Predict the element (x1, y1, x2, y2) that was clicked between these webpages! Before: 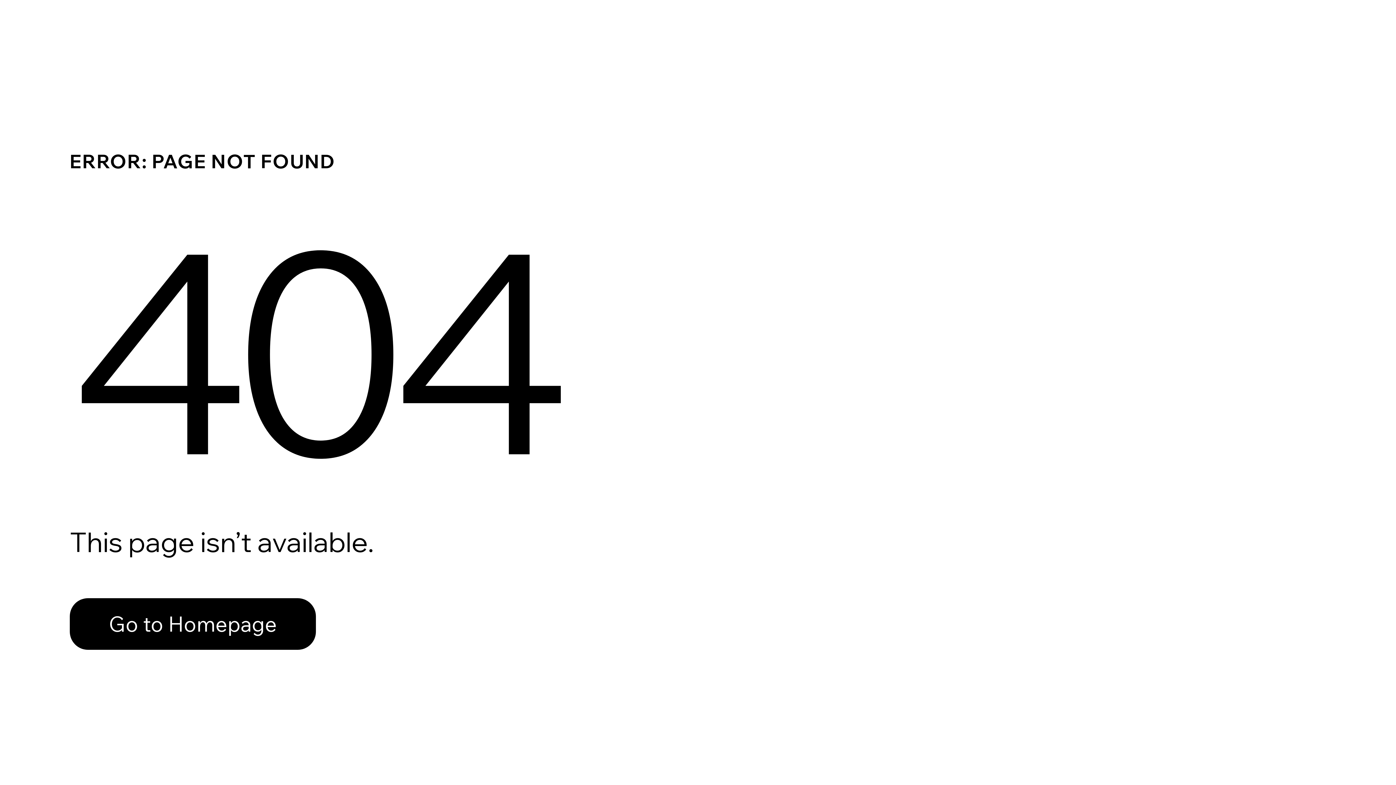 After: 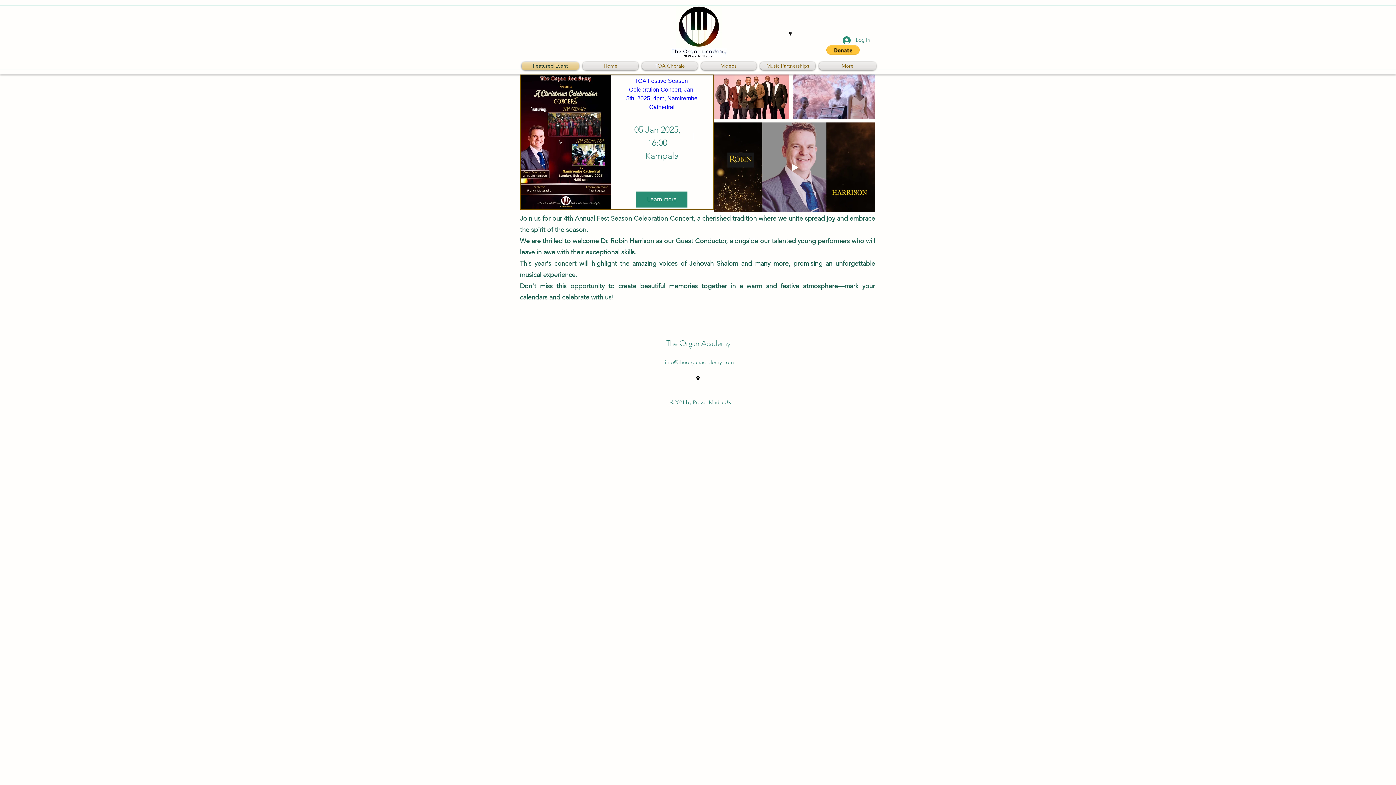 Action: label: Go to Homepage bbox: (69, 598, 316, 650)